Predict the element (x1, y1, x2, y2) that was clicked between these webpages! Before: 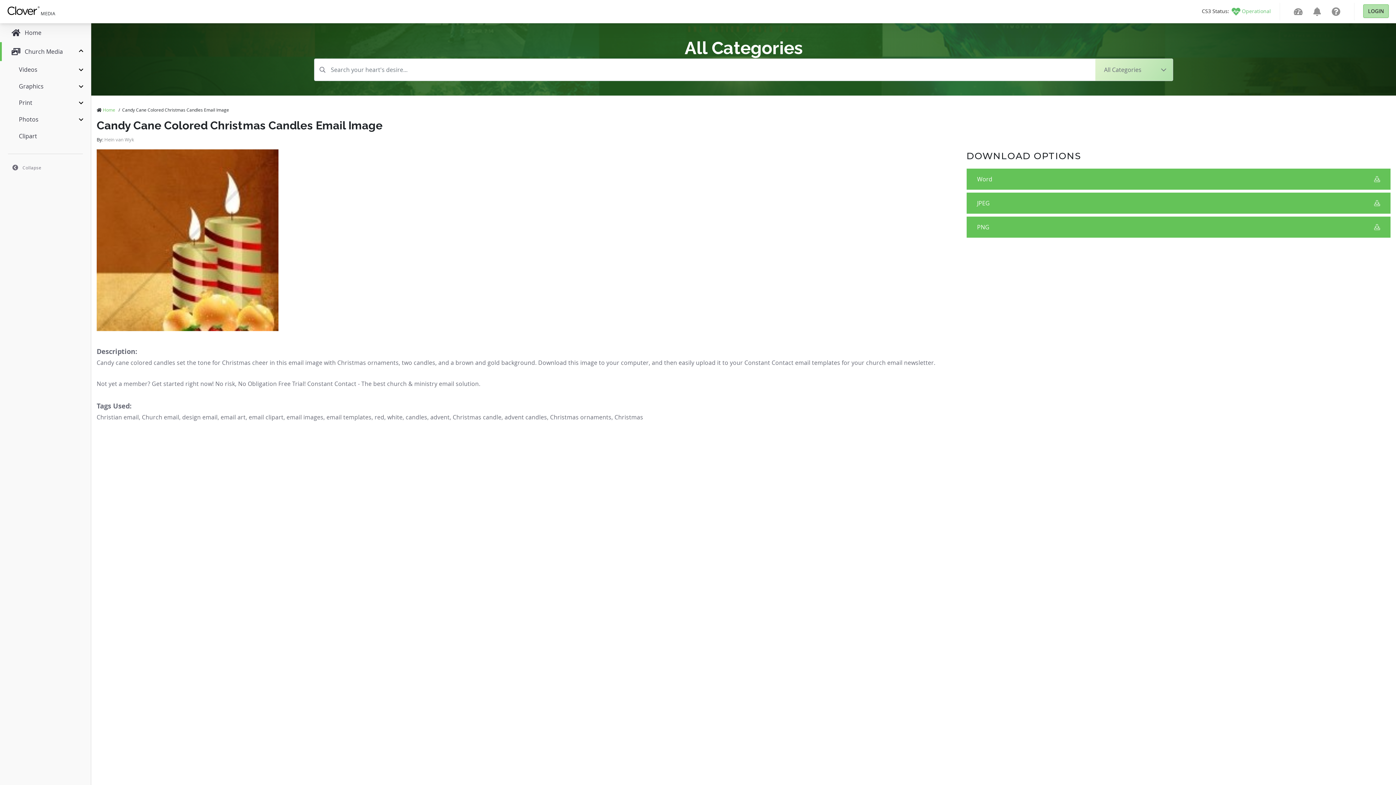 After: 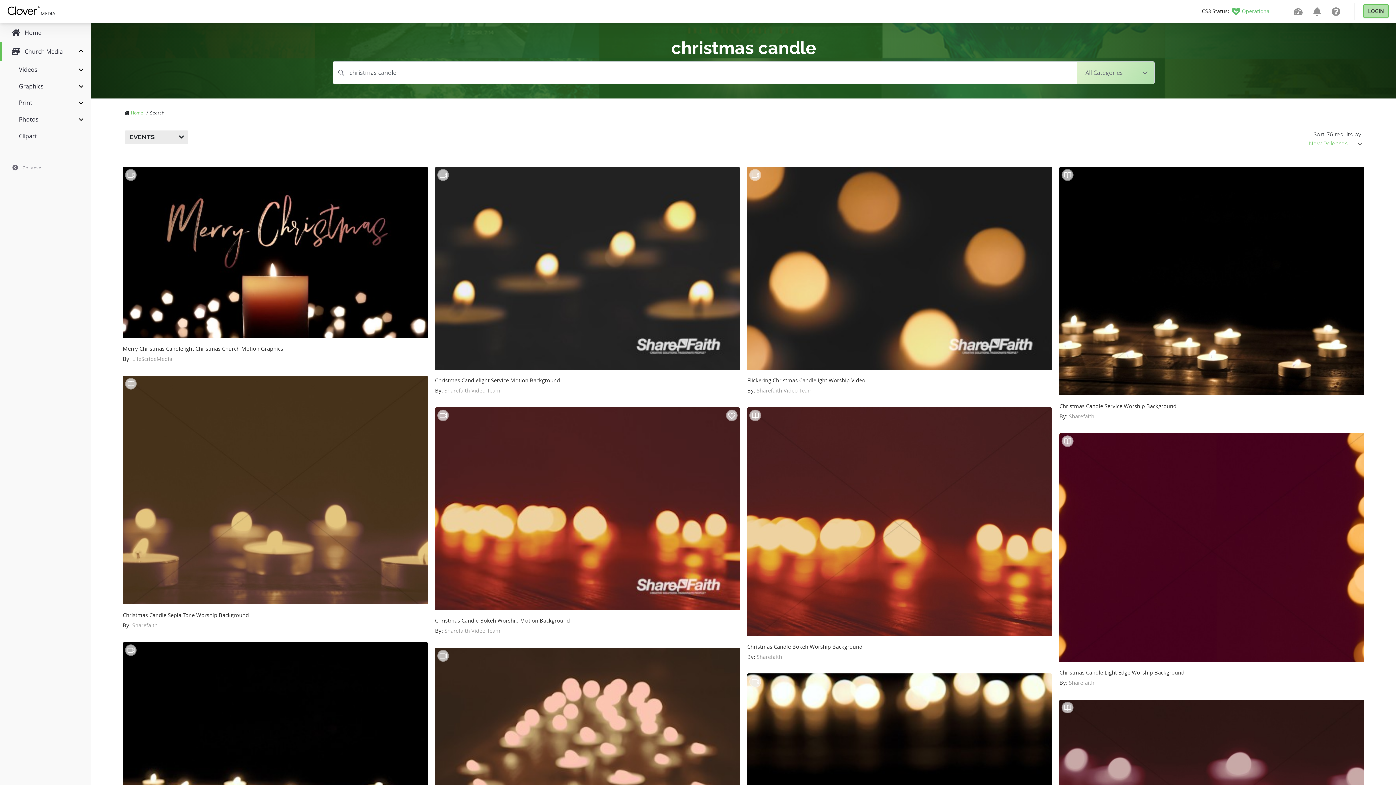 Action: label: Christmas candle bbox: (452, 413, 501, 421)